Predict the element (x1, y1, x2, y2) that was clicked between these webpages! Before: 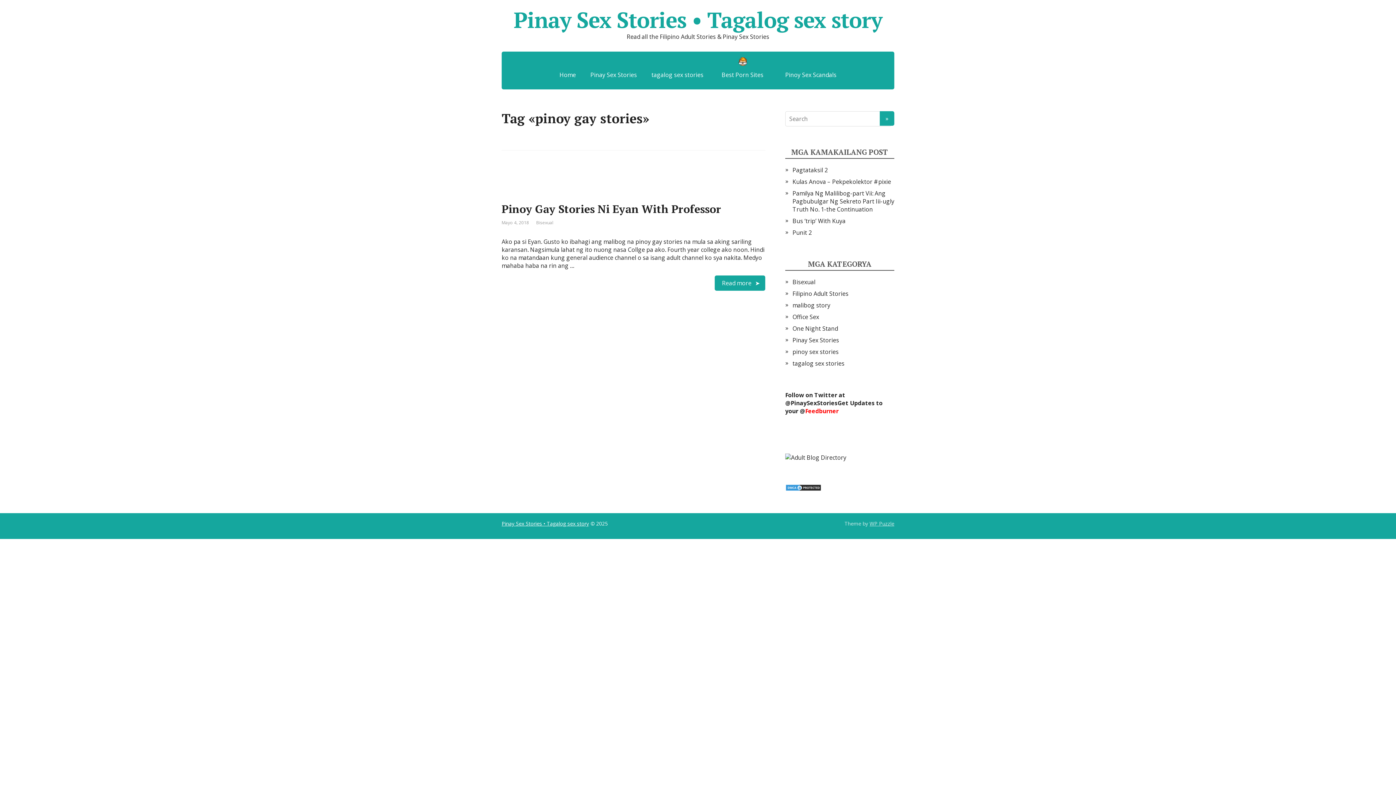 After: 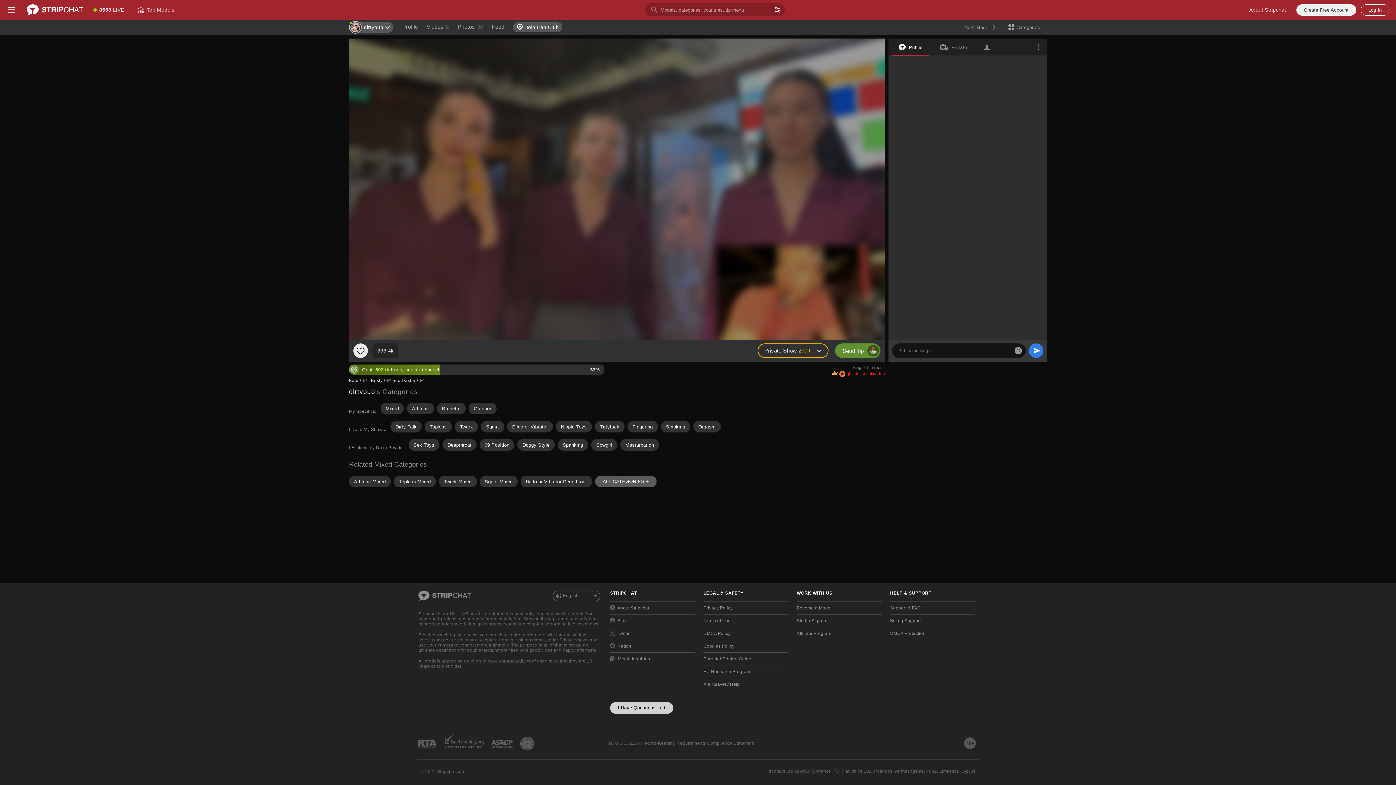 Action: label: PinaySexStories bbox: (790, 399, 837, 407)